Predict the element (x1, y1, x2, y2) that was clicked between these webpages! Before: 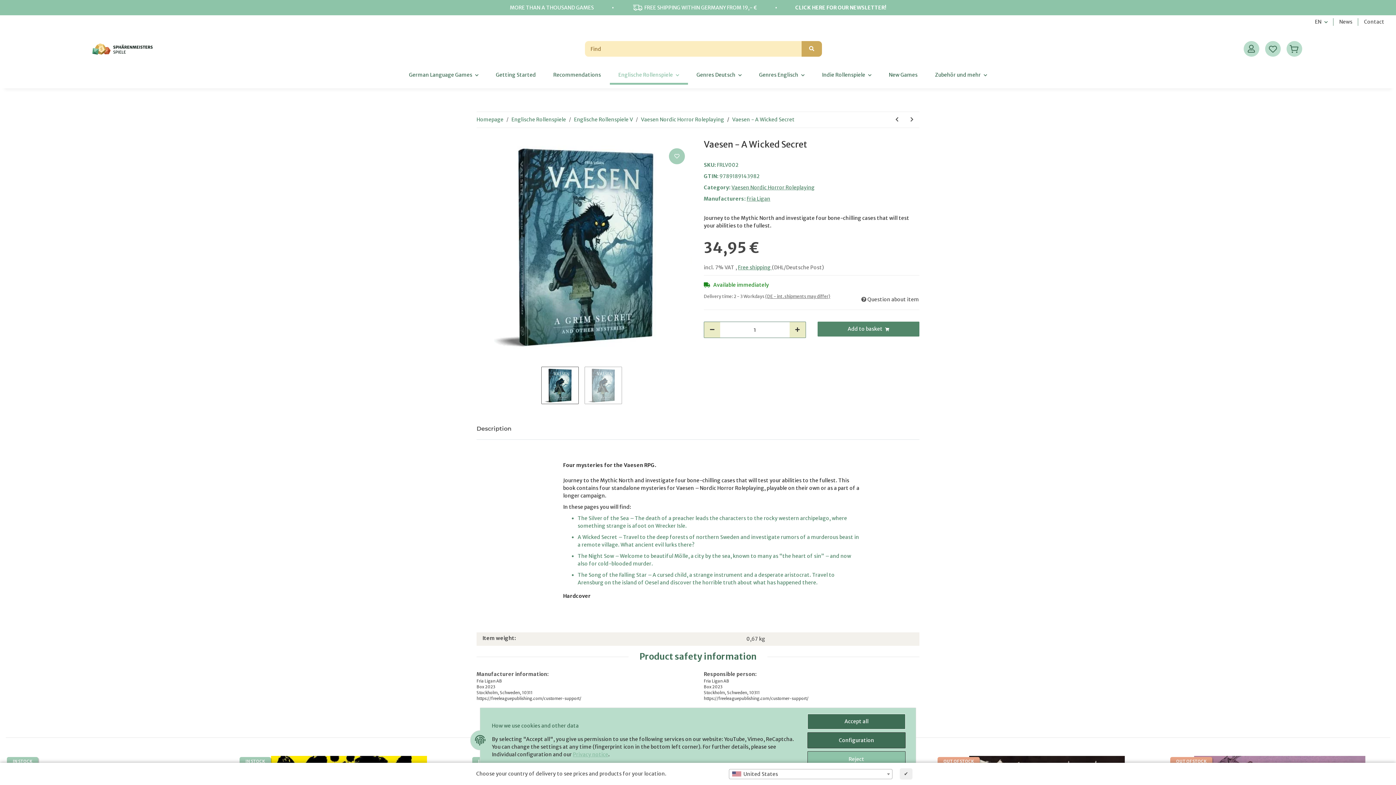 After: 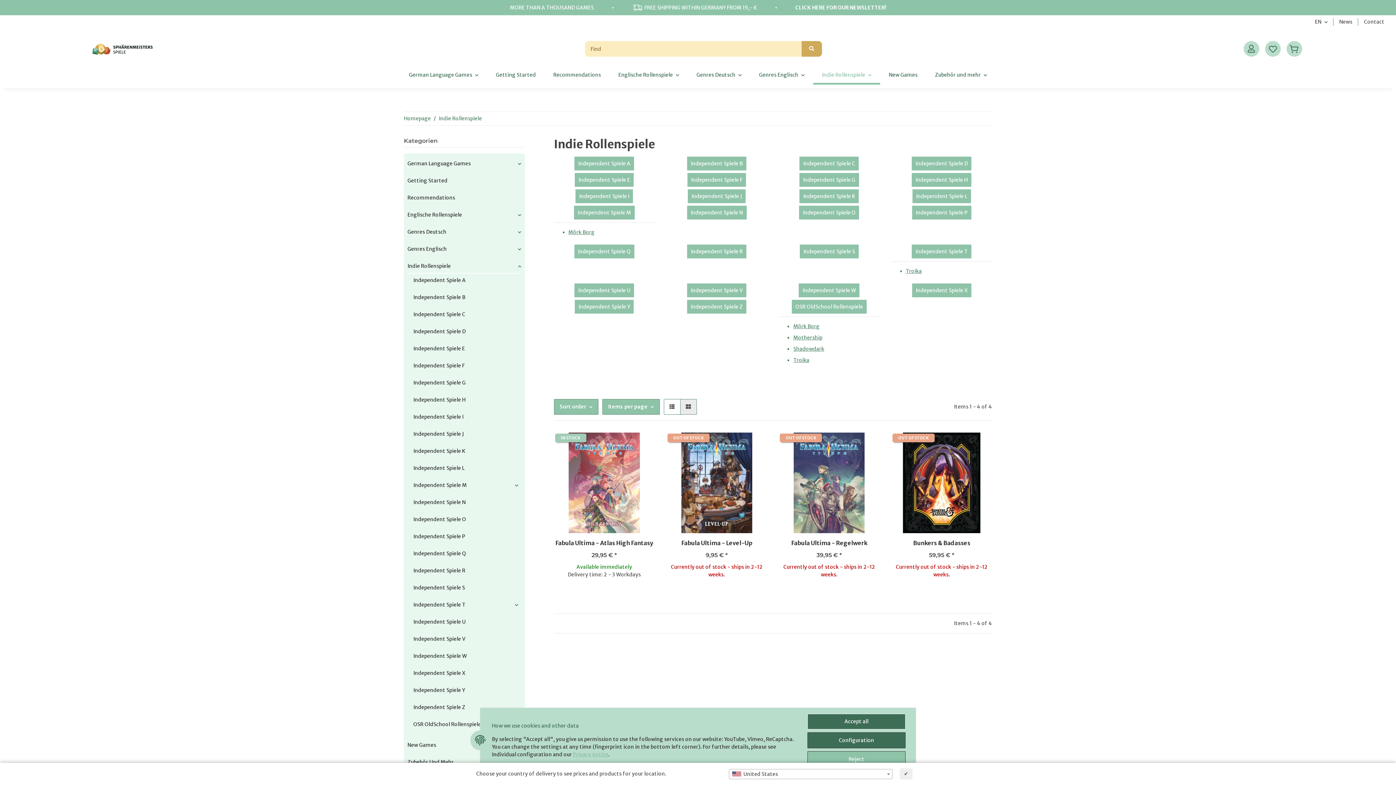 Action: label: Indie Rollenspiele bbox: (813, 65, 880, 84)